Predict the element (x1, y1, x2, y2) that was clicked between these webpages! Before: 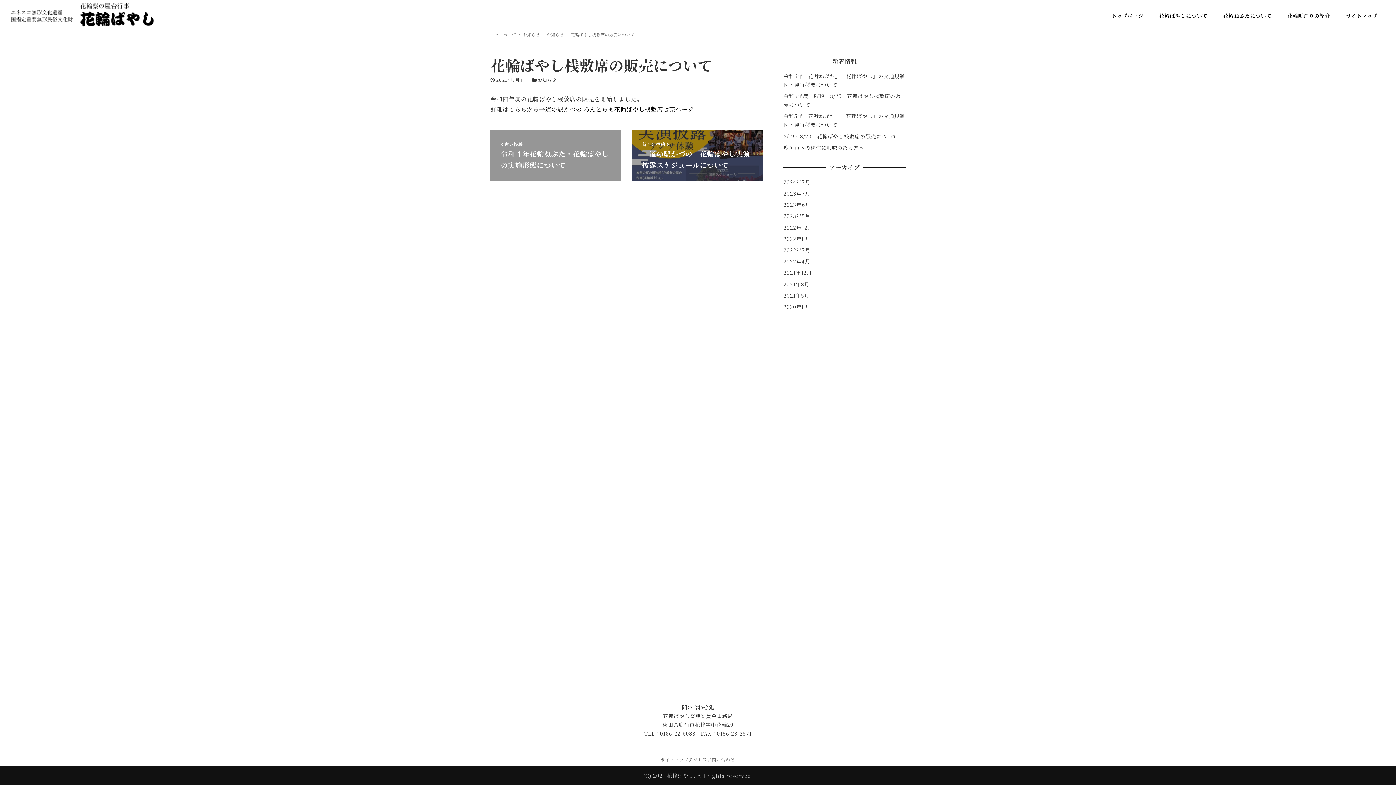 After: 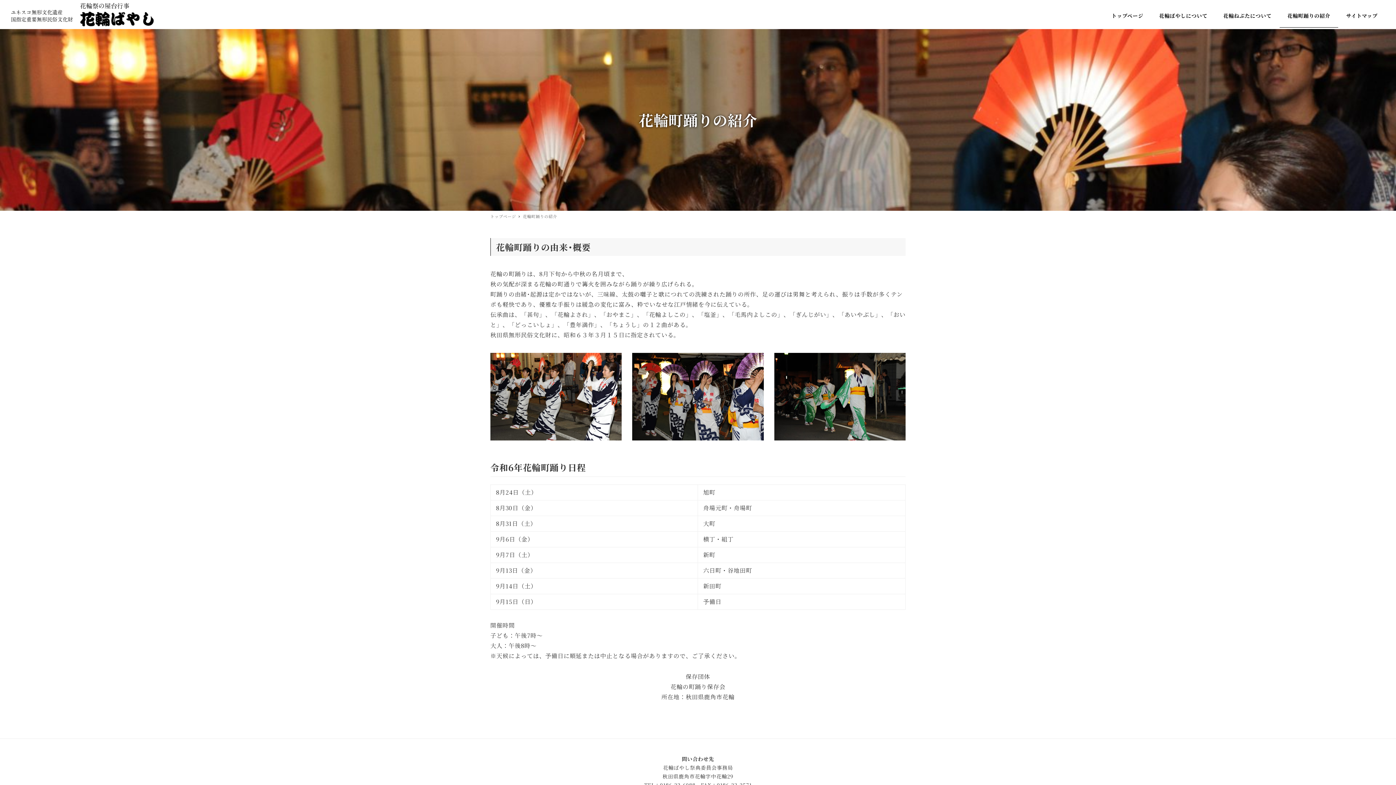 Action: bbox: (1279, 3, 1338, 27) label: 花輪町踊りの紹介